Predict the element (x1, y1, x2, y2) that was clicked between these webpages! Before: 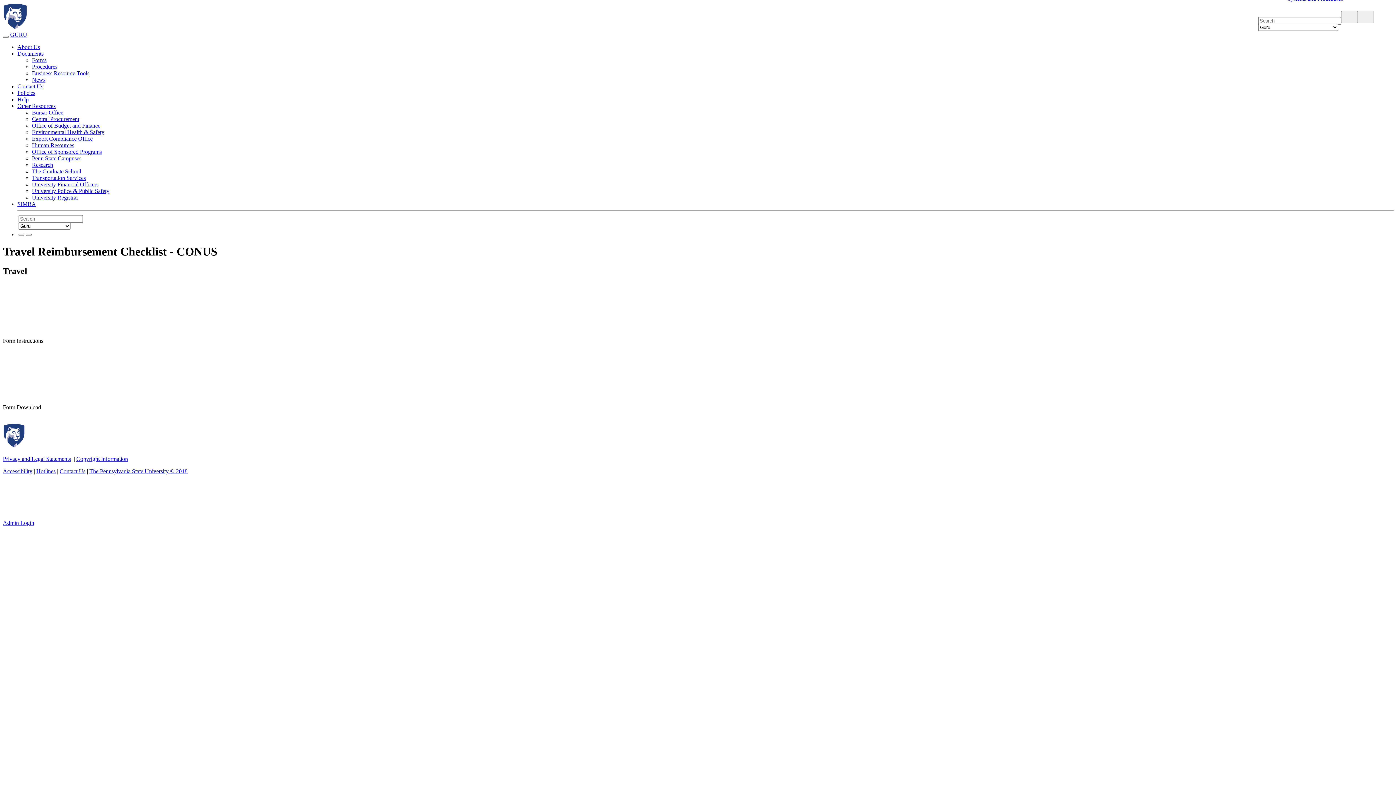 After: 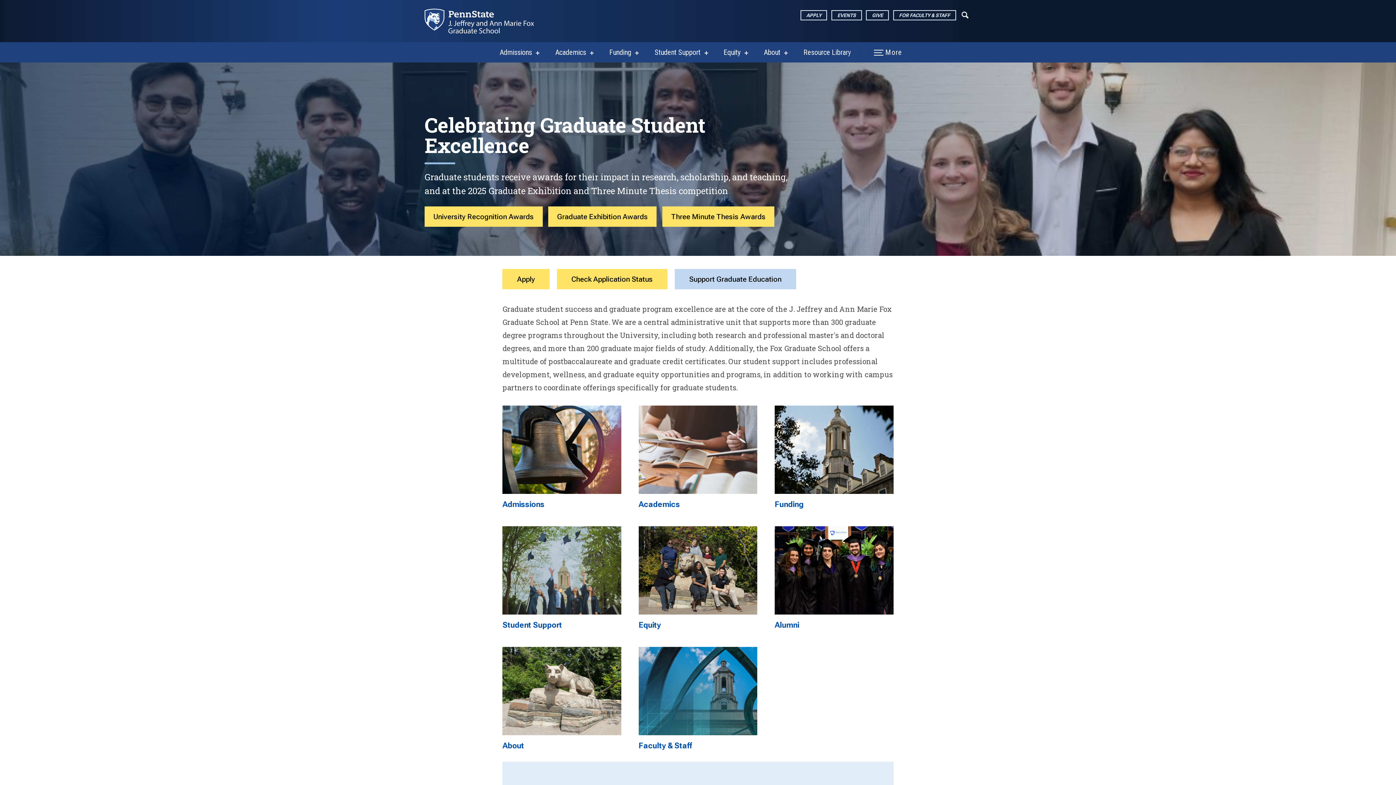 Action: label: The Graduate School bbox: (32, 168, 81, 174)